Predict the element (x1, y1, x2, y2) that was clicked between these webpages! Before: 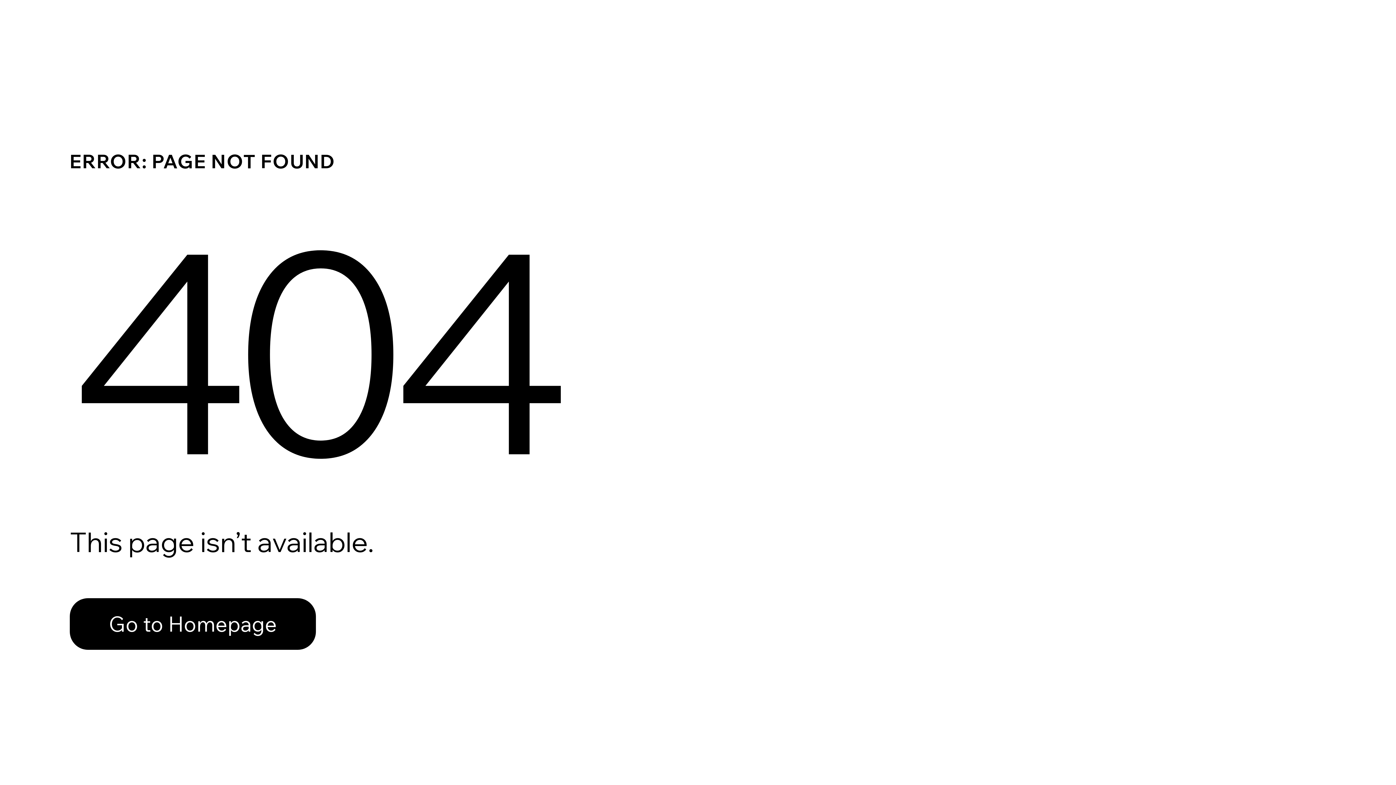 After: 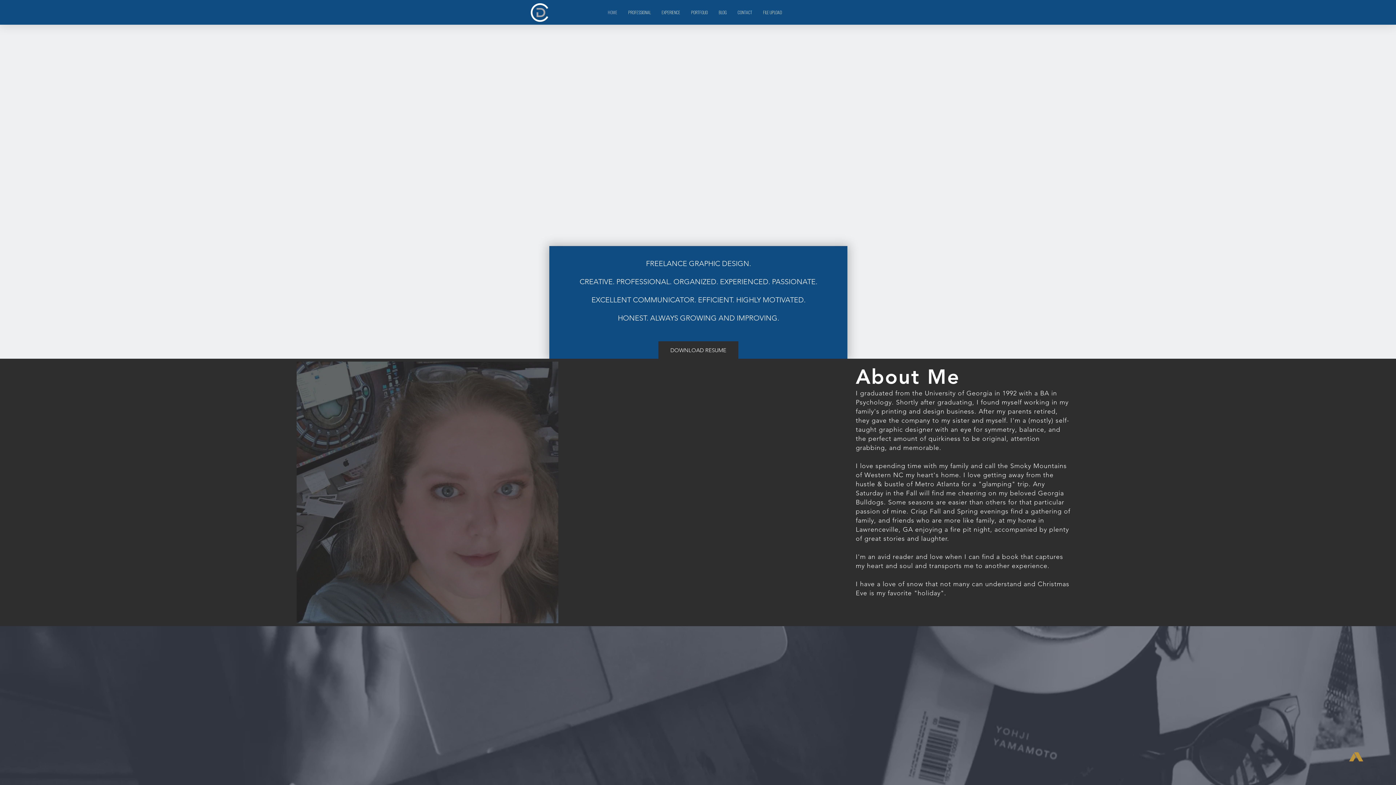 Action: label: Go to Homepage bbox: (69, 598, 316, 650)